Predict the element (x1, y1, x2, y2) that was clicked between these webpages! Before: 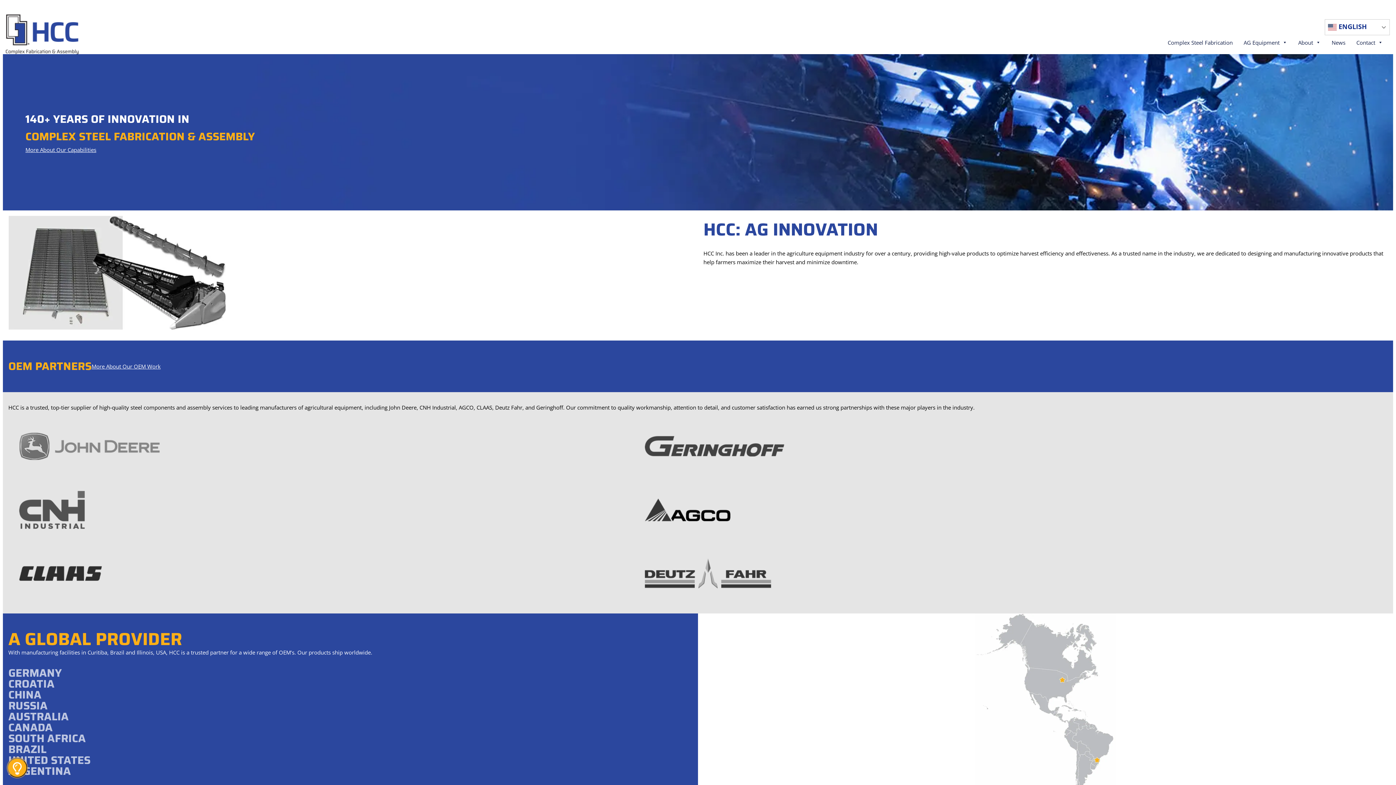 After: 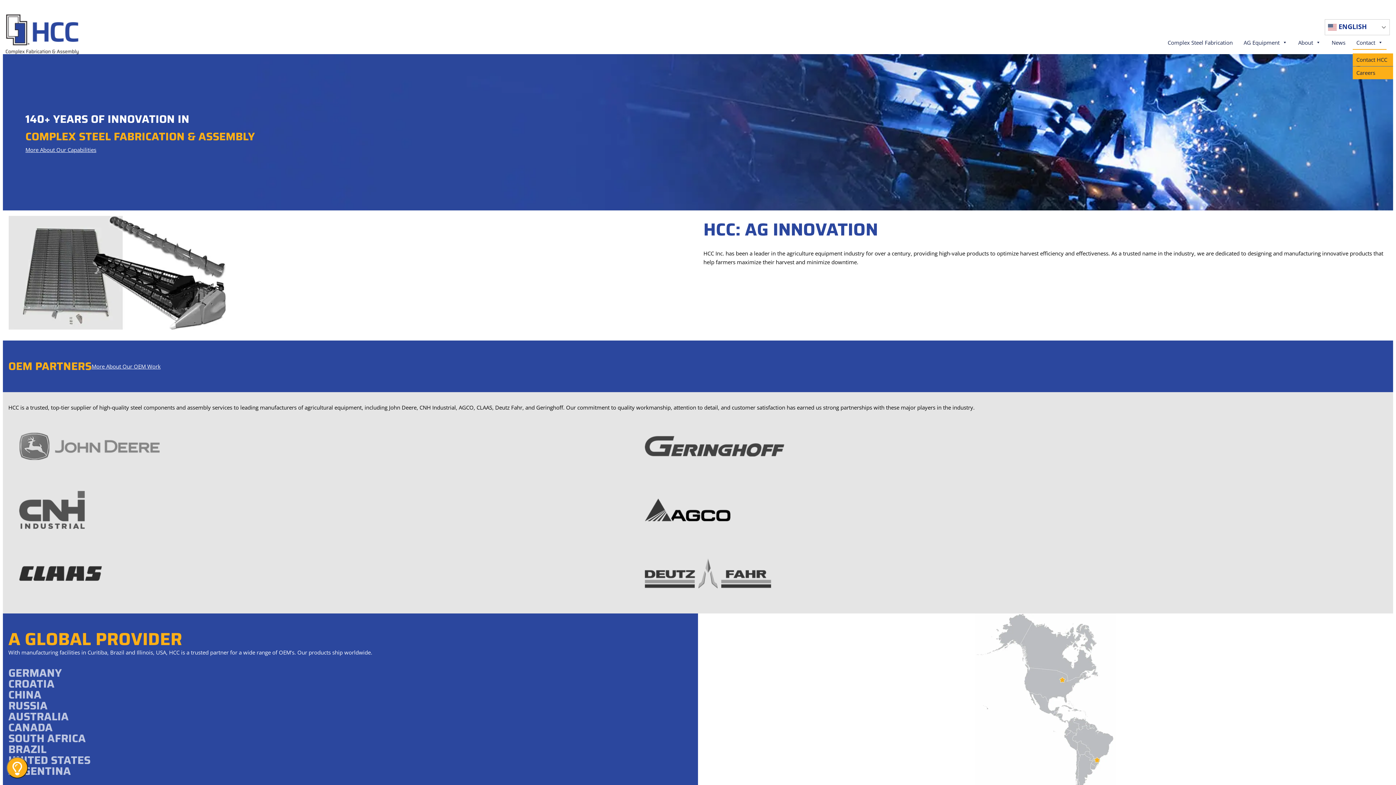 Action: bbox: (1353, 35, 1386, 49) label: Contact